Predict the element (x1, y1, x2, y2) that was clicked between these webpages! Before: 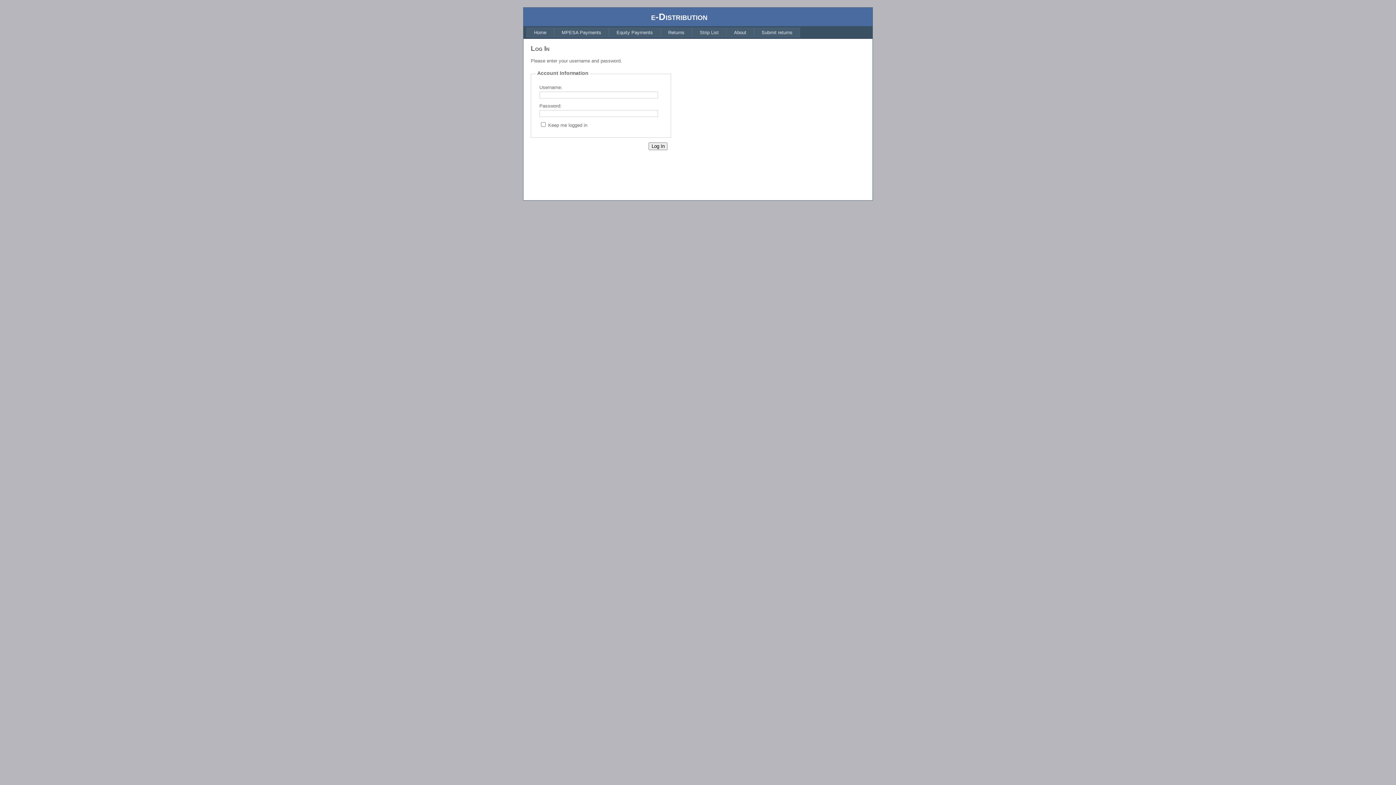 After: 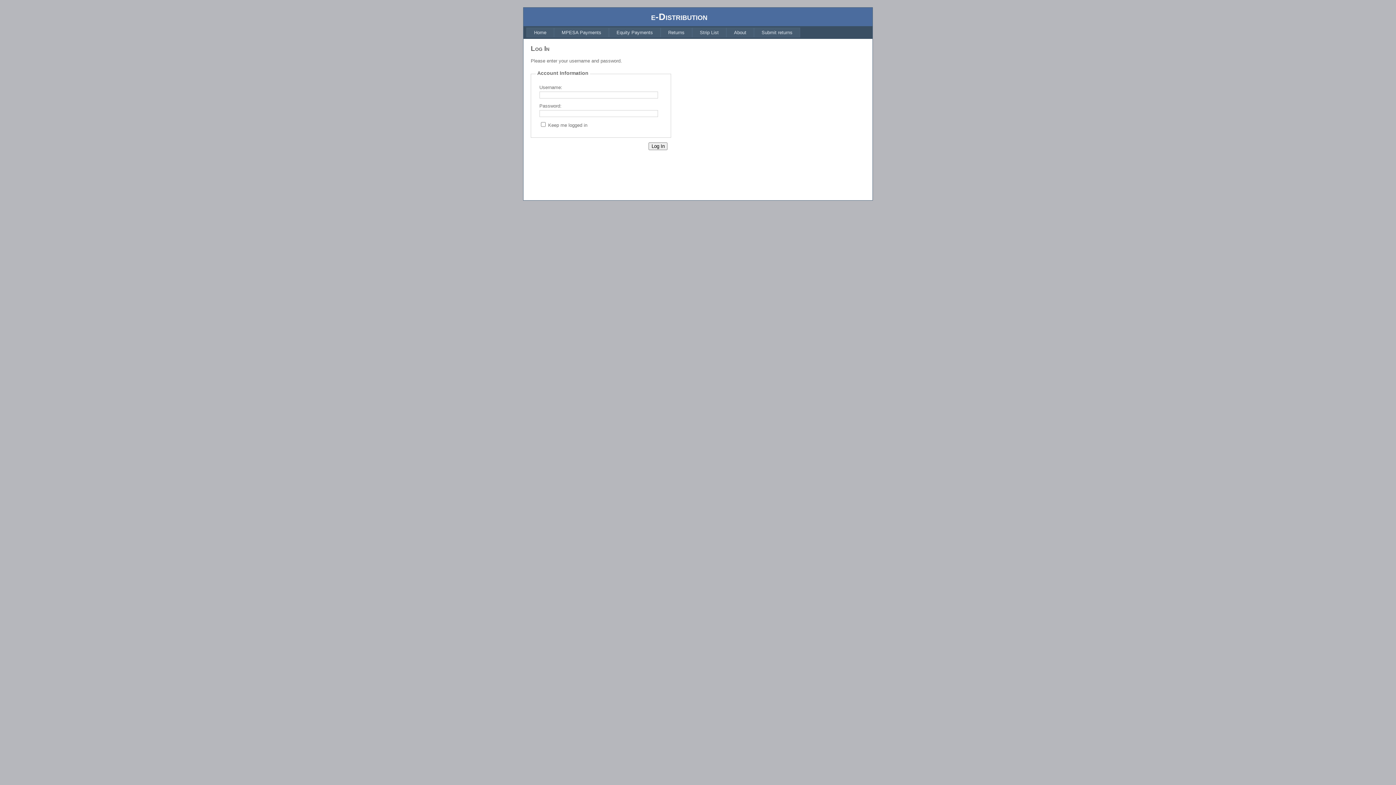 Action: label: Home bbox: (526, 27, 554, 37)